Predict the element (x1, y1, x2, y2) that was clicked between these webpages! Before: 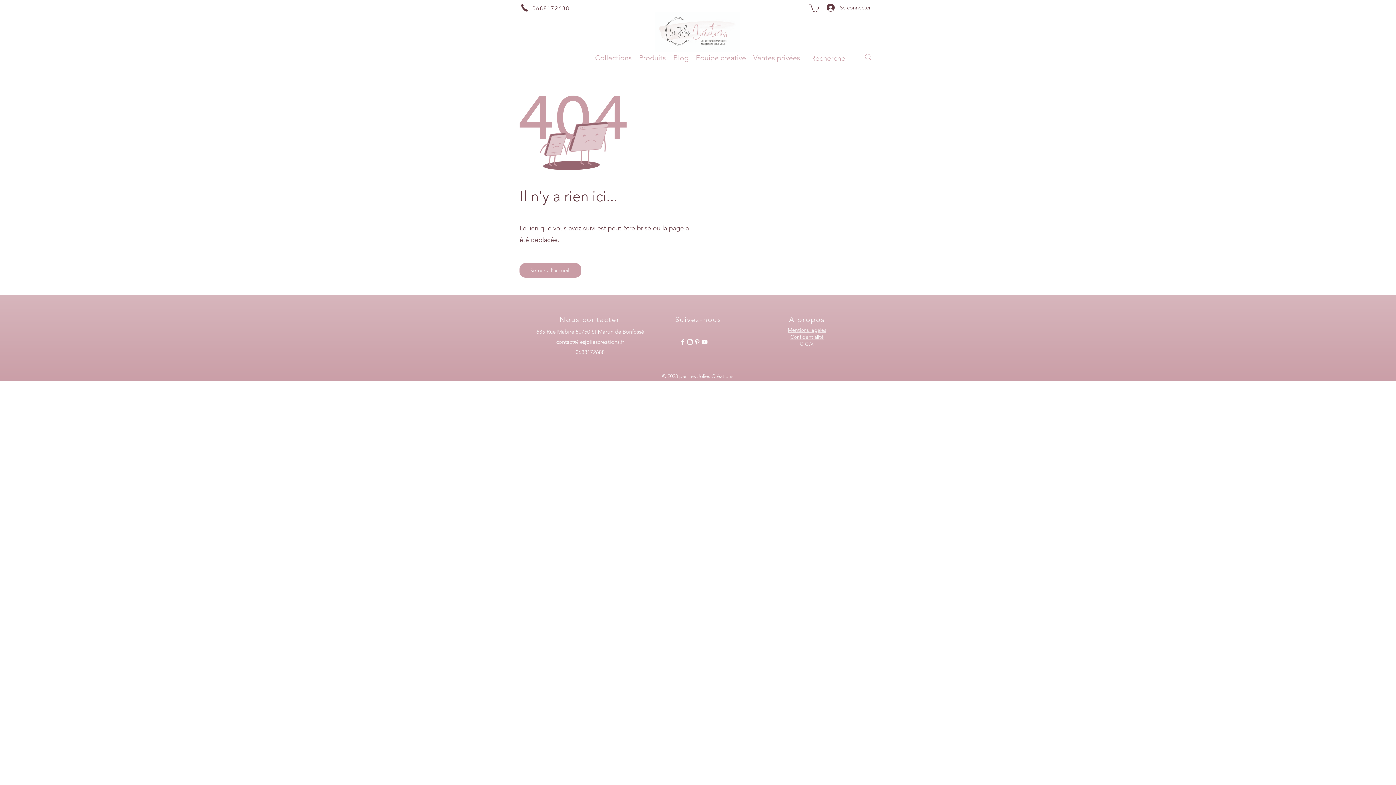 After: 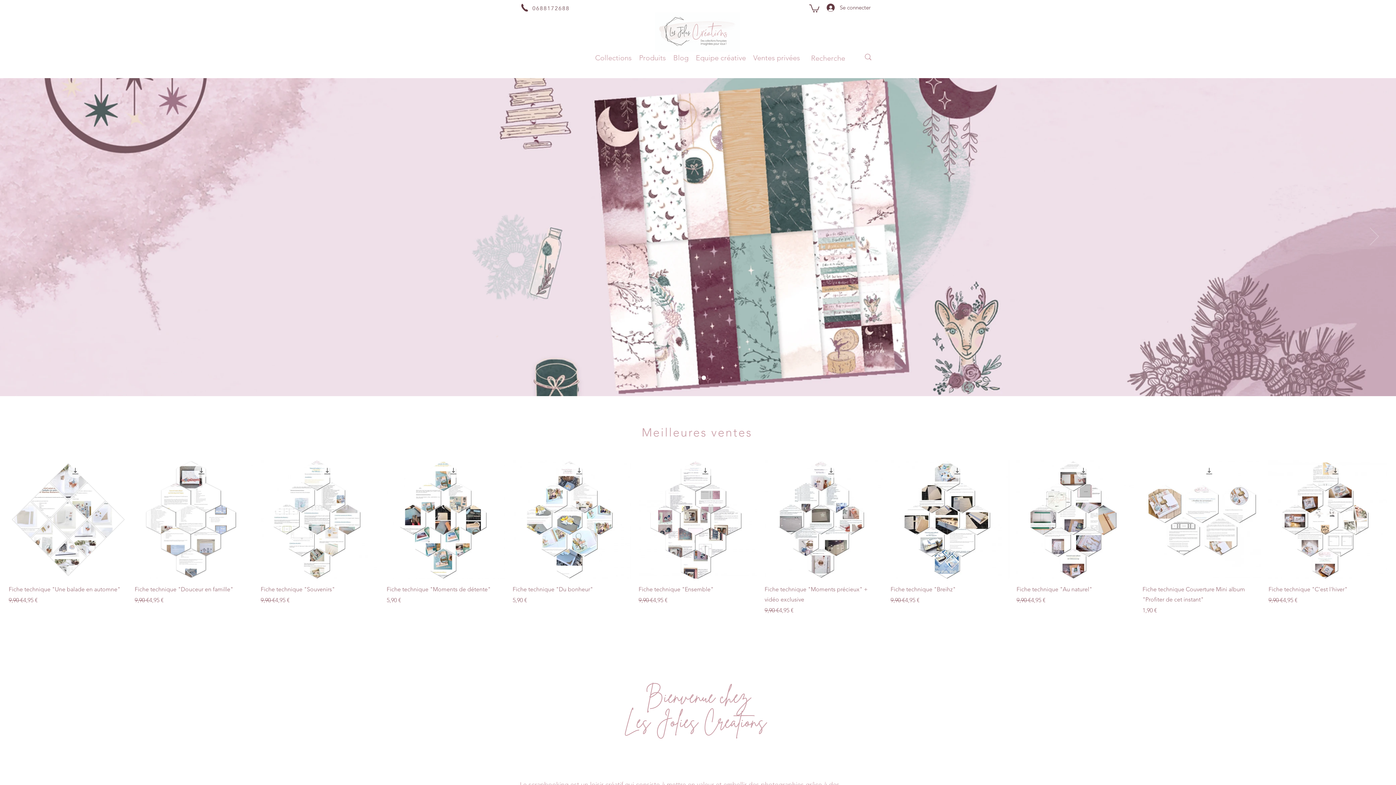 Action: bbox: (655, 12, 740, 51)